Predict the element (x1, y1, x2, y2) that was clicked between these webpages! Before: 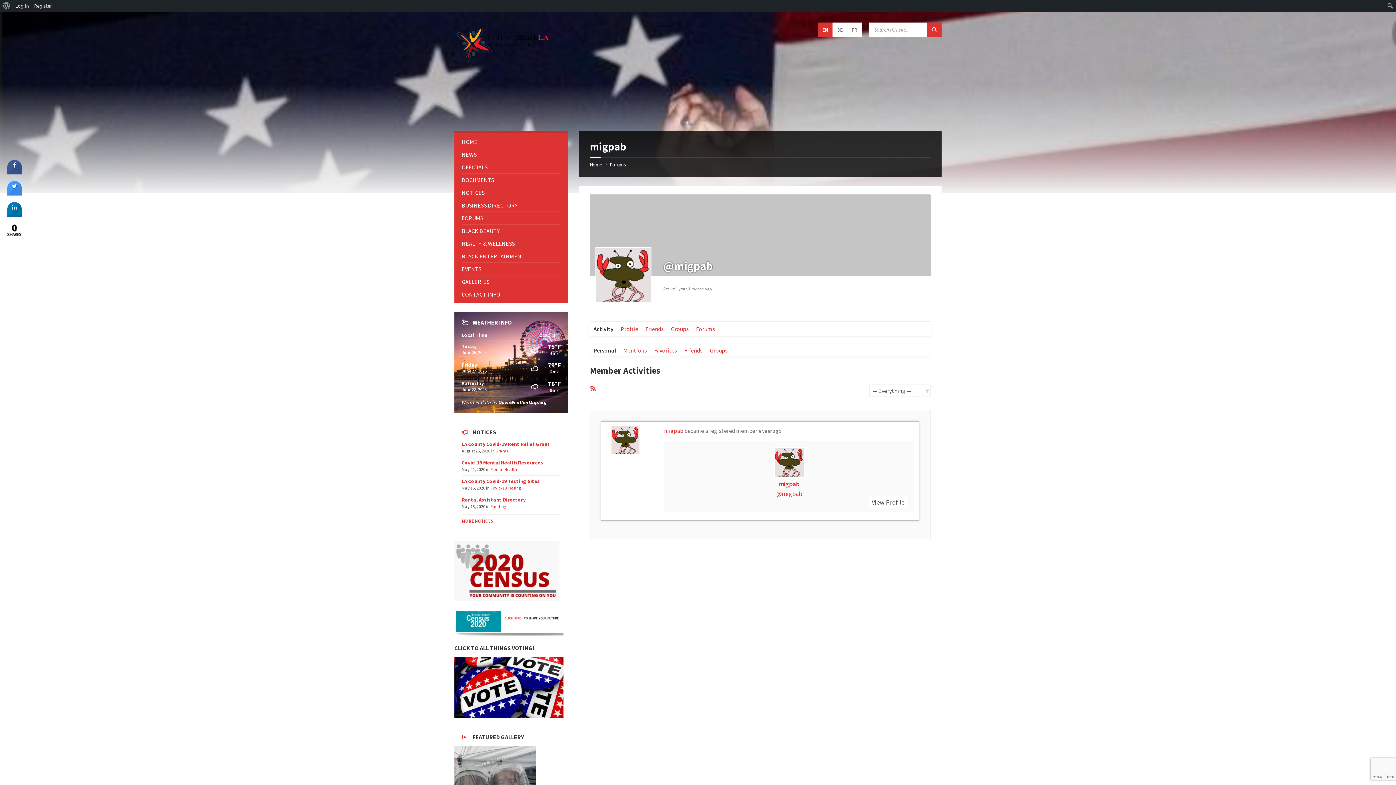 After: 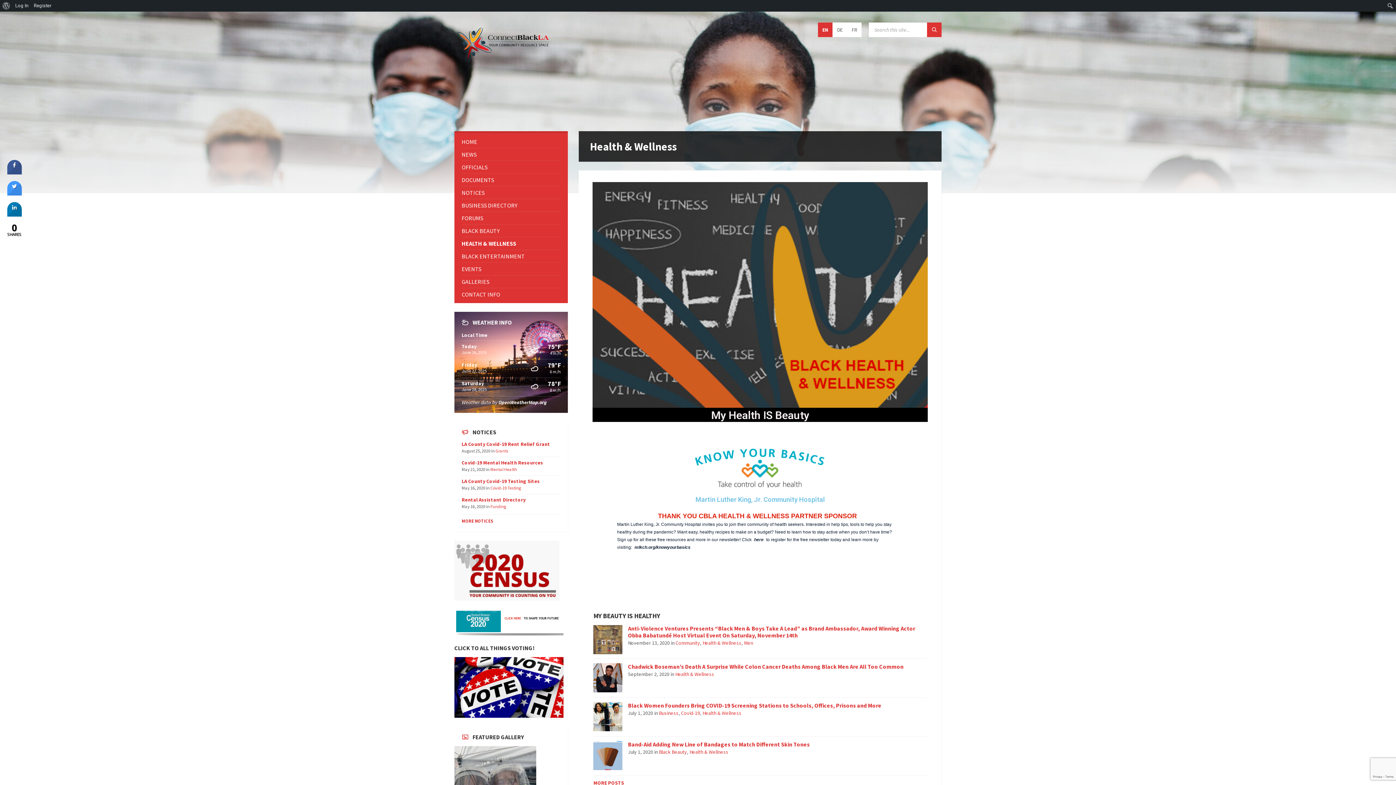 Action: label: HEALTH & WELLNESS bbox: (461, 237, 560, 249)